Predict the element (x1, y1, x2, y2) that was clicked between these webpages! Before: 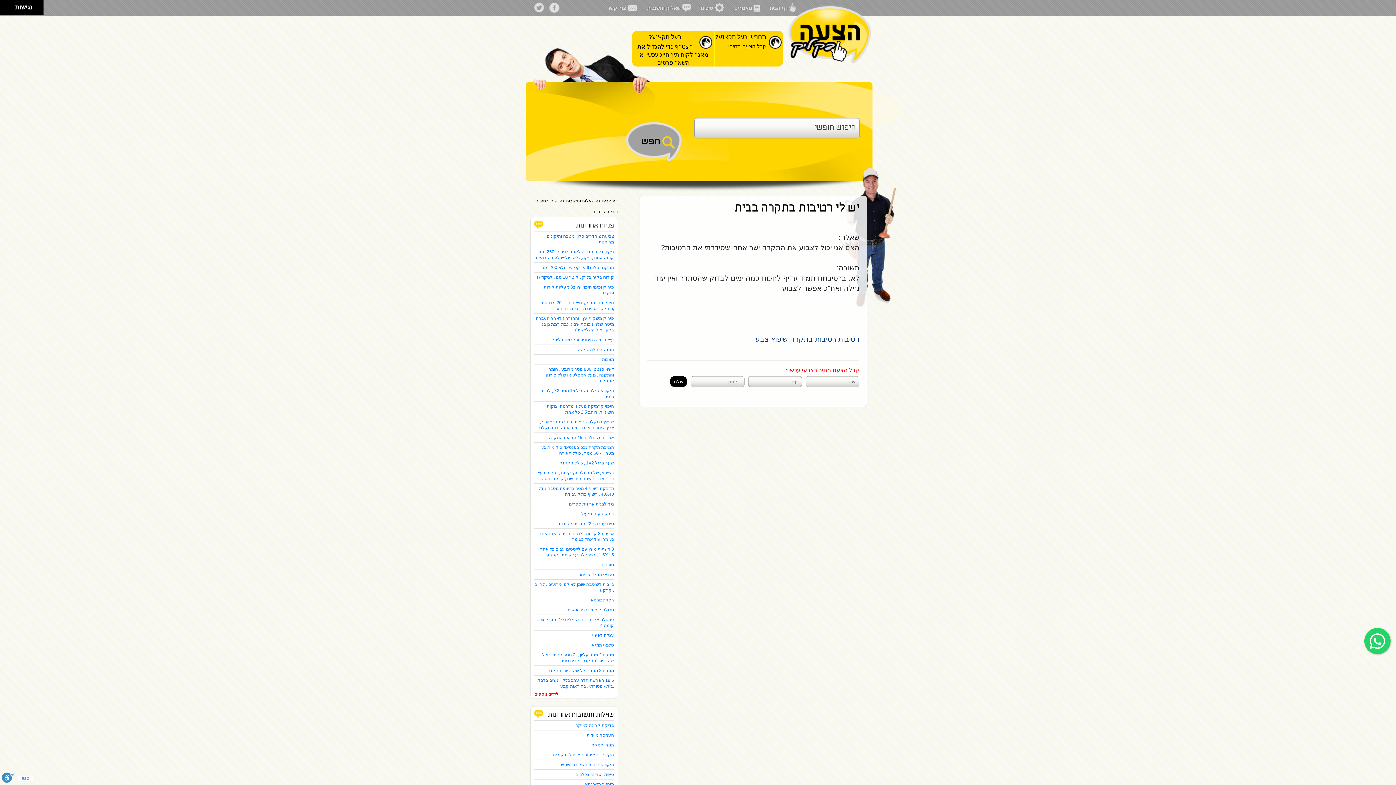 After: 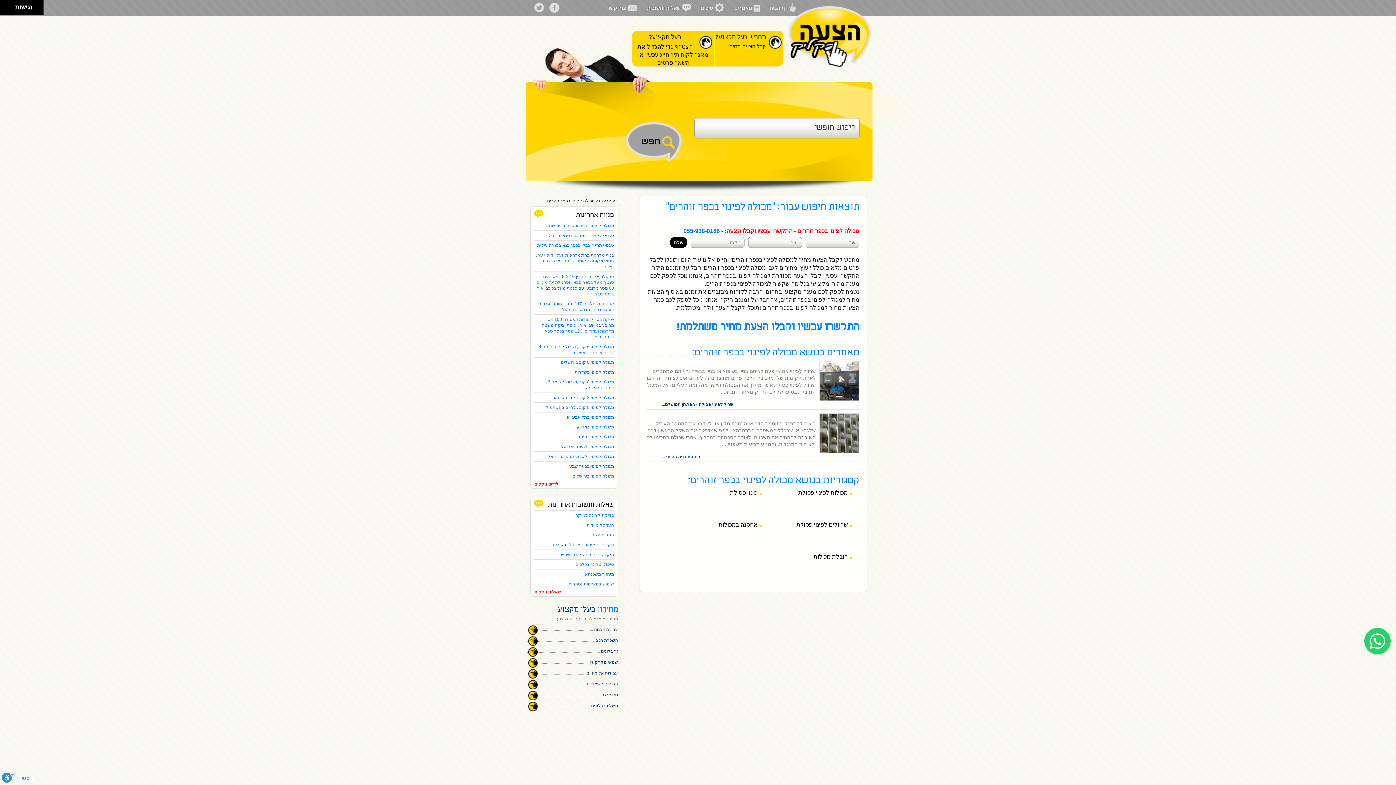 Action: label: מכולה לפינוי בכפר זוהרים bbox: (566, 607, 614, 612)